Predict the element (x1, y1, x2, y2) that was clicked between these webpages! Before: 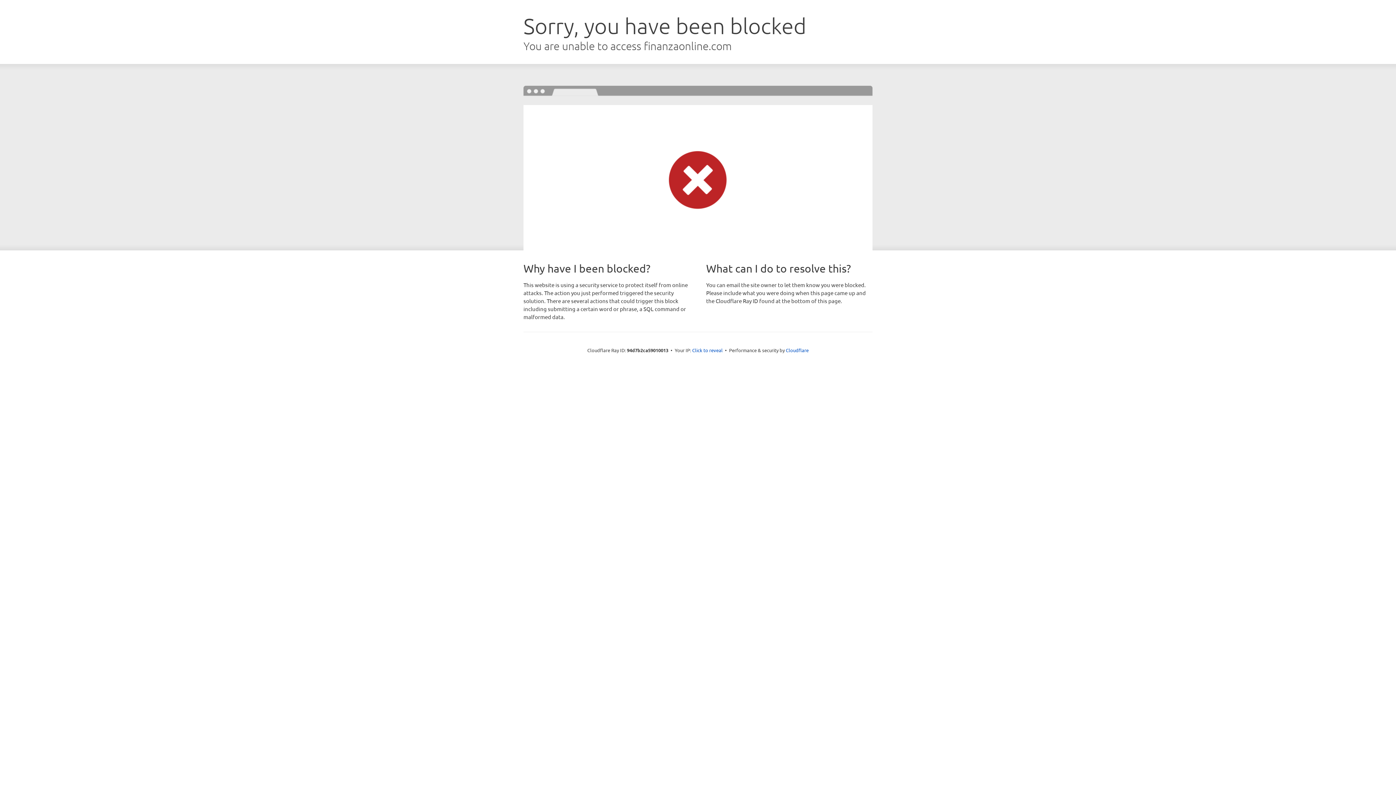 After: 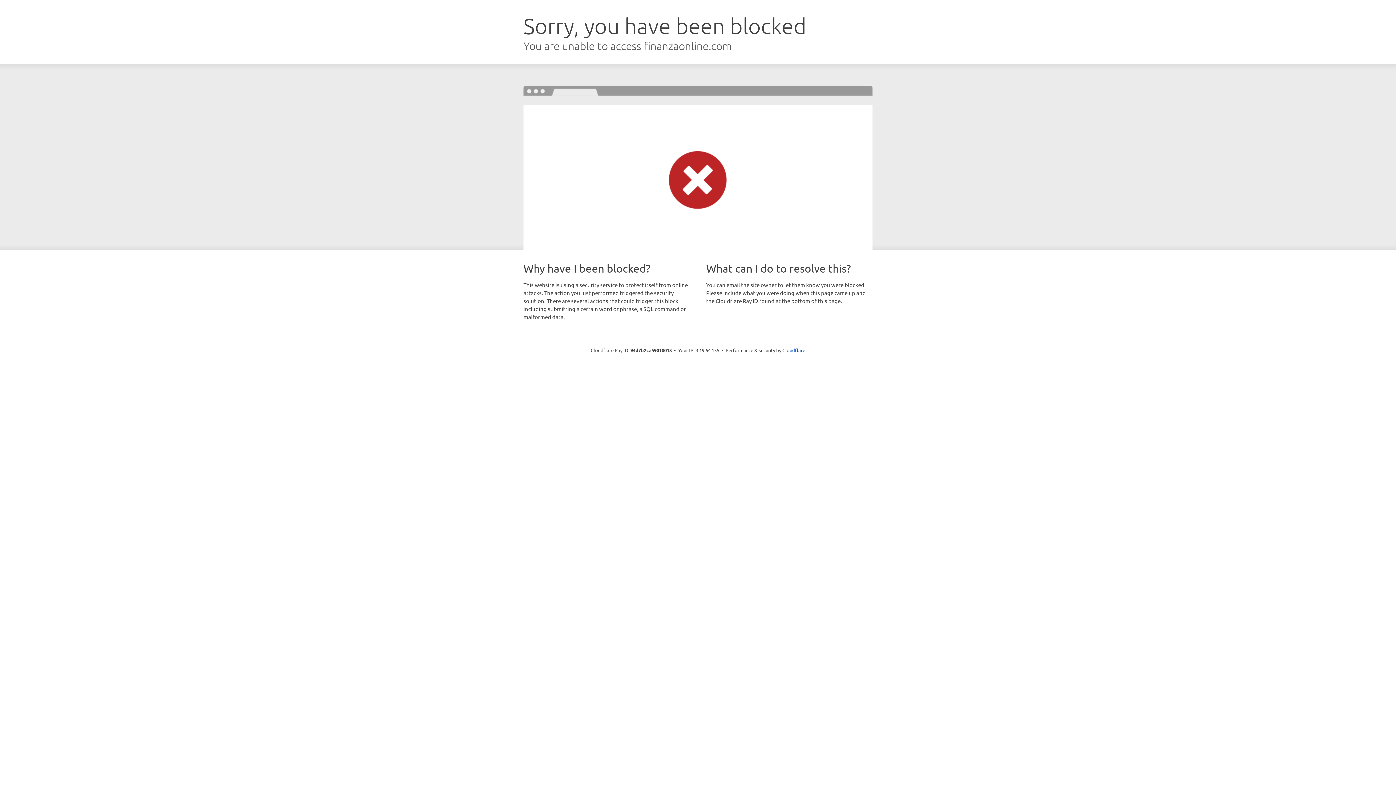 Action: label: Click to reveal bbox: (692, 346, 722, 353)